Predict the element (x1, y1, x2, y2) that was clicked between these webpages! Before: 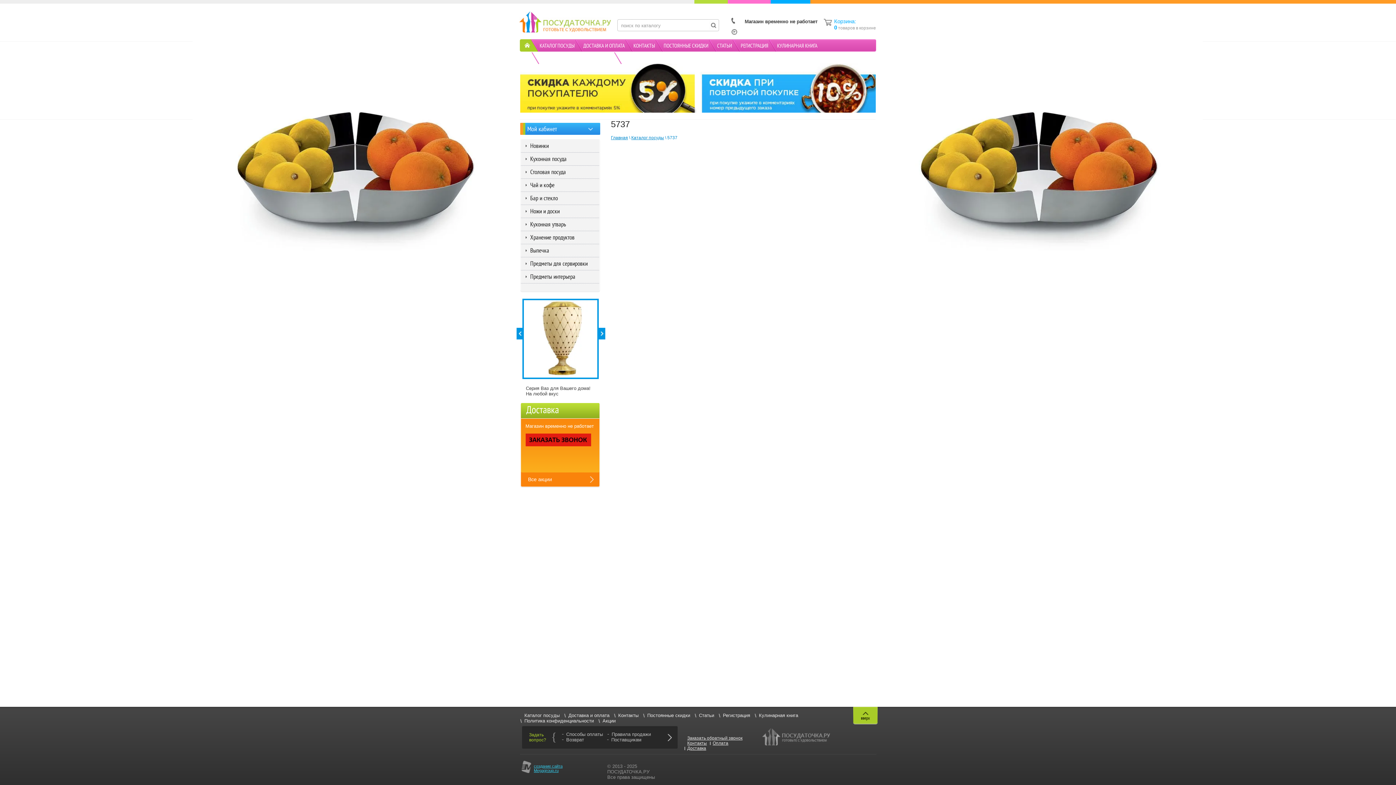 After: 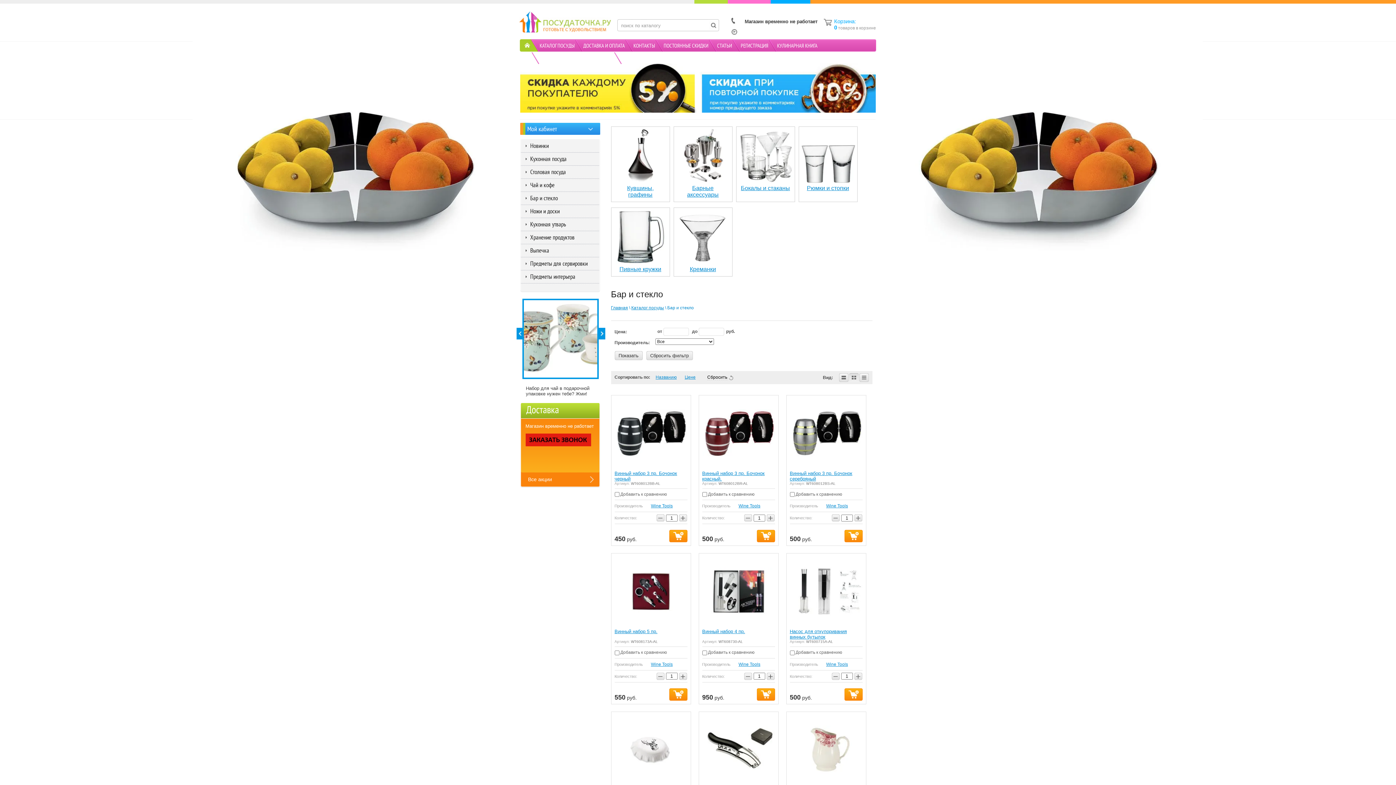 Action: label: Бар и стекло bbox: (520, 192, 600, 204)